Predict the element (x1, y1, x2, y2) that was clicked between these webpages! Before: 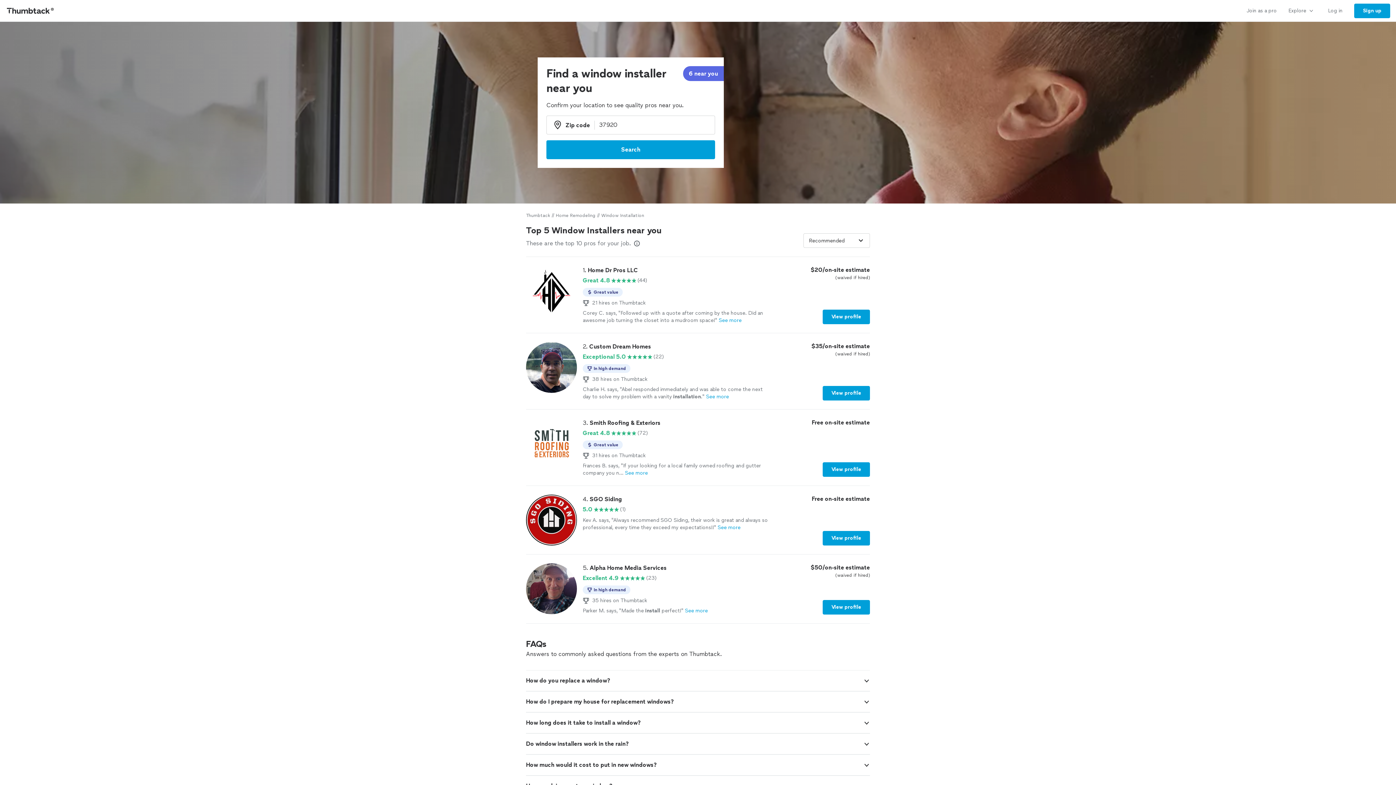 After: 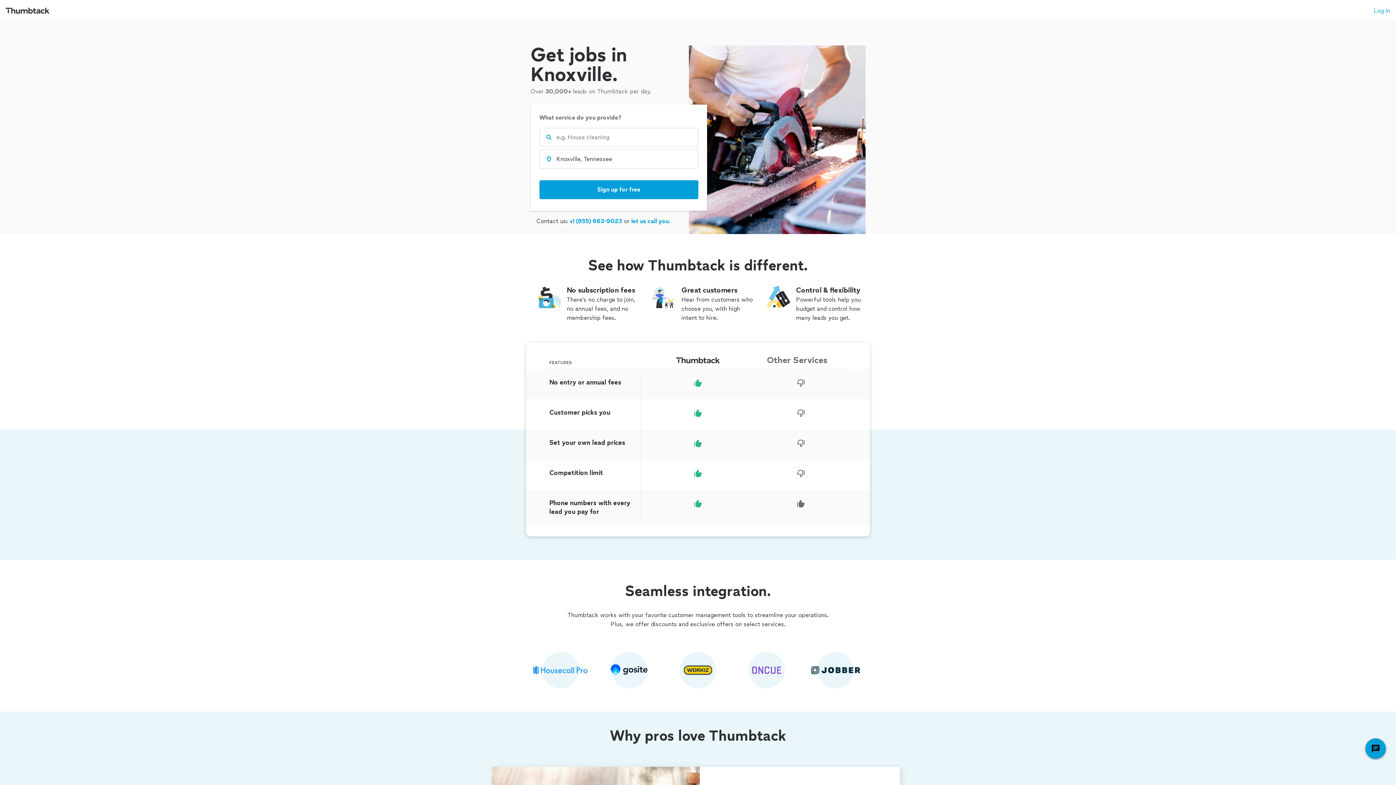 Action: bbox: (1241, 0, 1282, 21) label: Join as a pro